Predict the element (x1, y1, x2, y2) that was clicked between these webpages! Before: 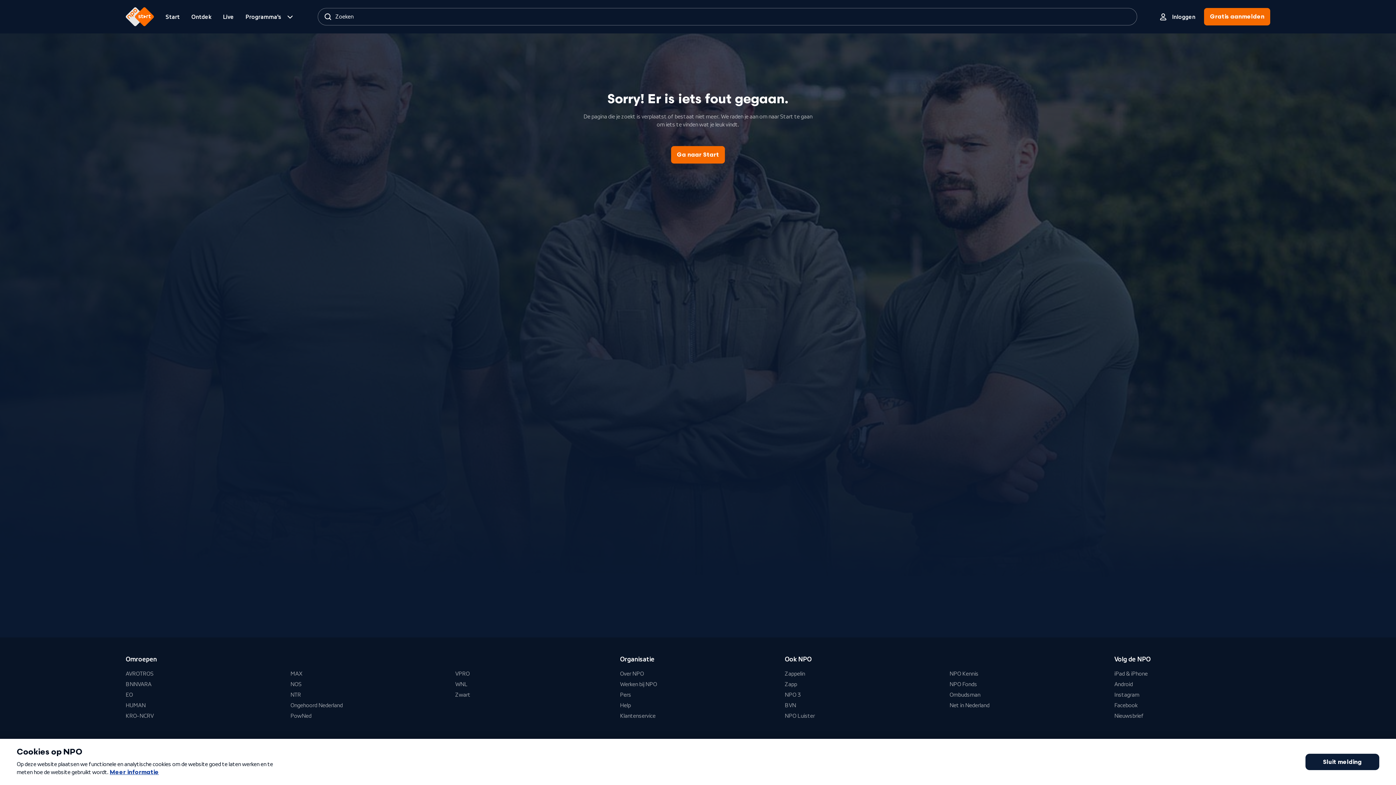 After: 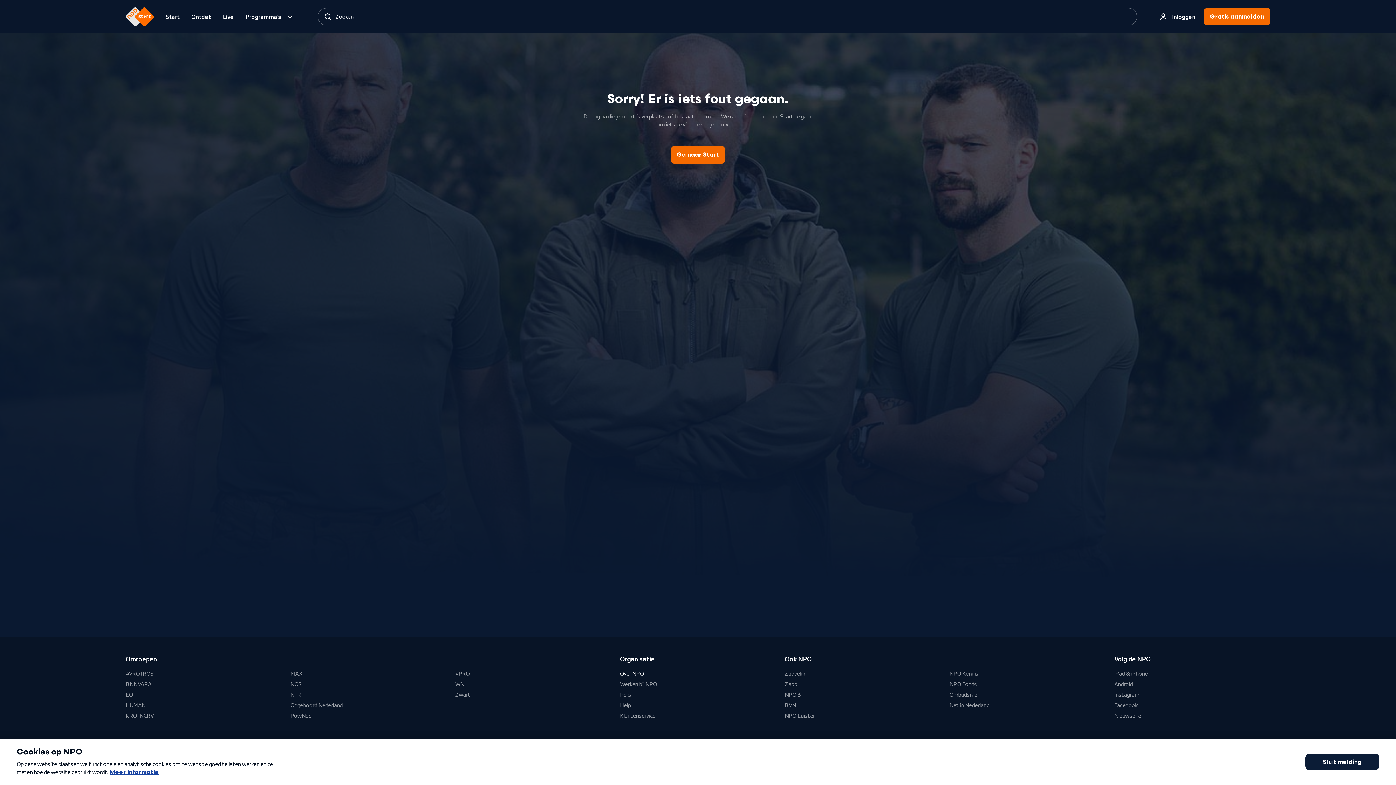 Action: label: Over NPO bbox: (620, 670, 644, 678)